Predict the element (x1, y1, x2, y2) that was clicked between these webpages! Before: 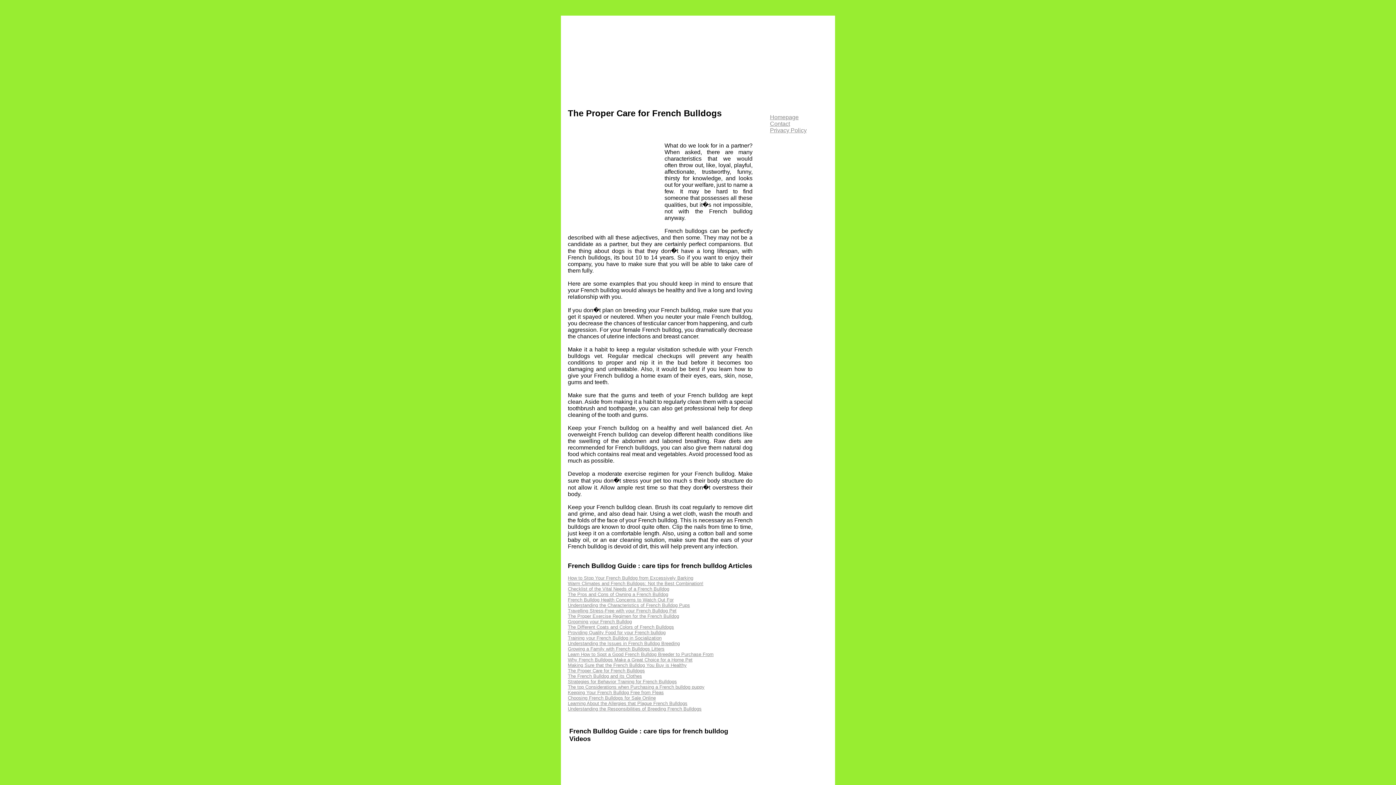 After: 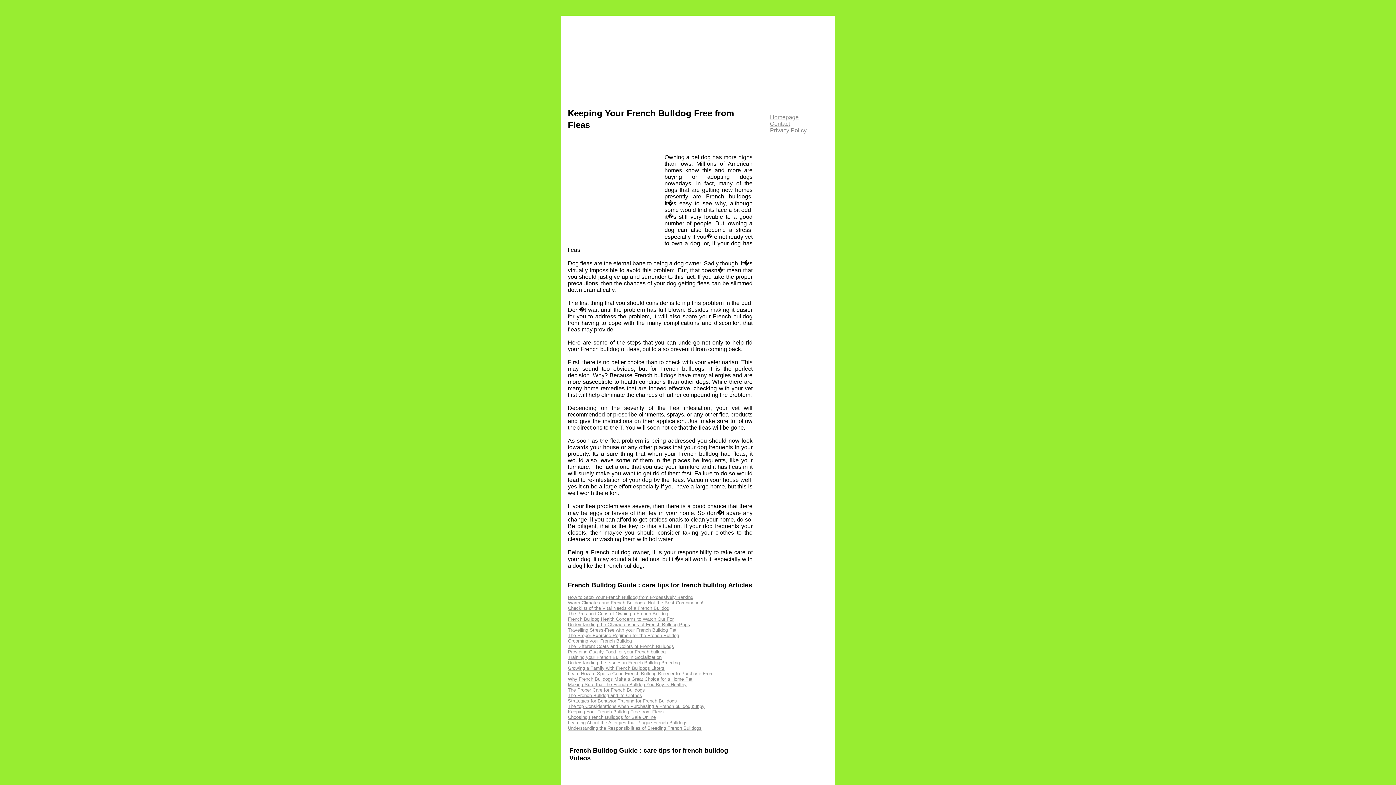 Action: bbox: (568, 690, 664, 695) label: Keeping Your French Bulldog Free from Fleas